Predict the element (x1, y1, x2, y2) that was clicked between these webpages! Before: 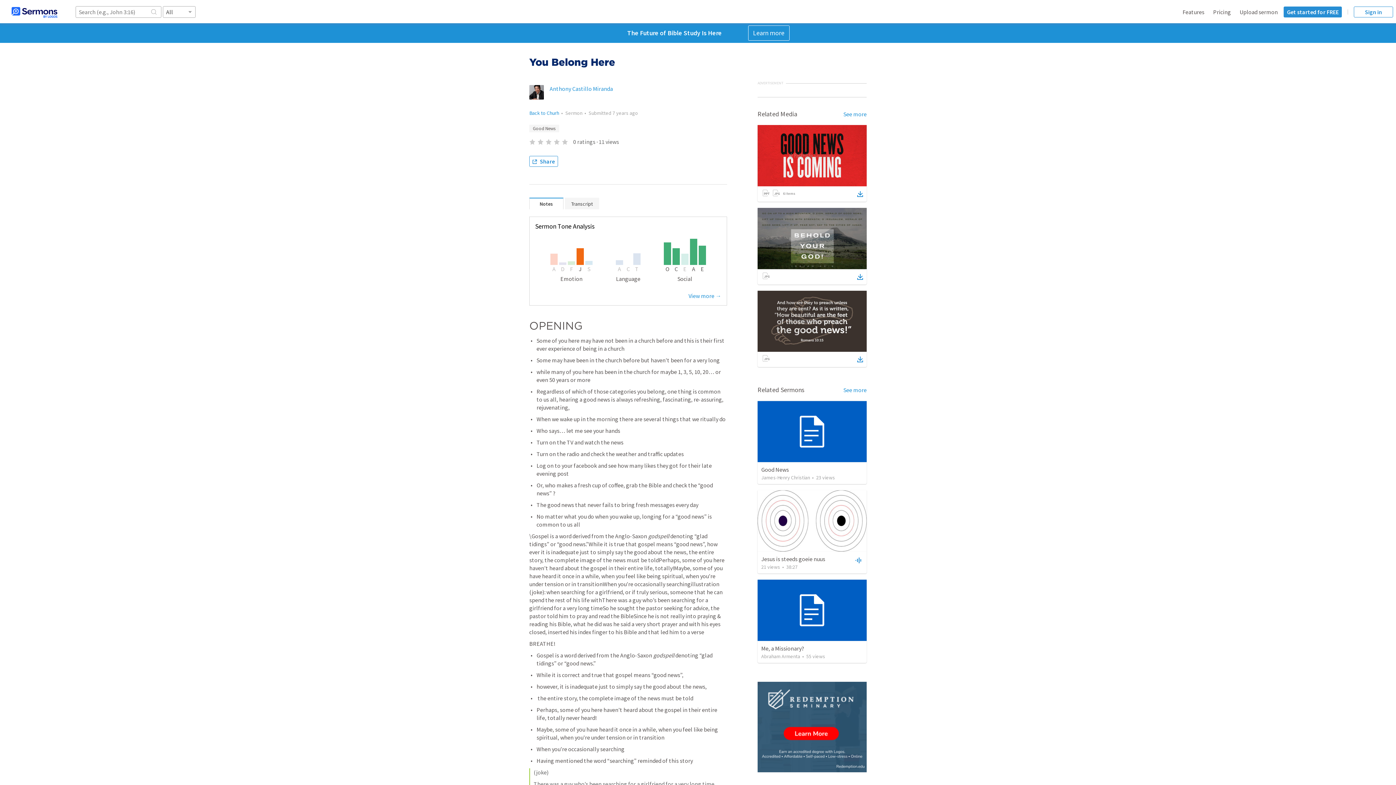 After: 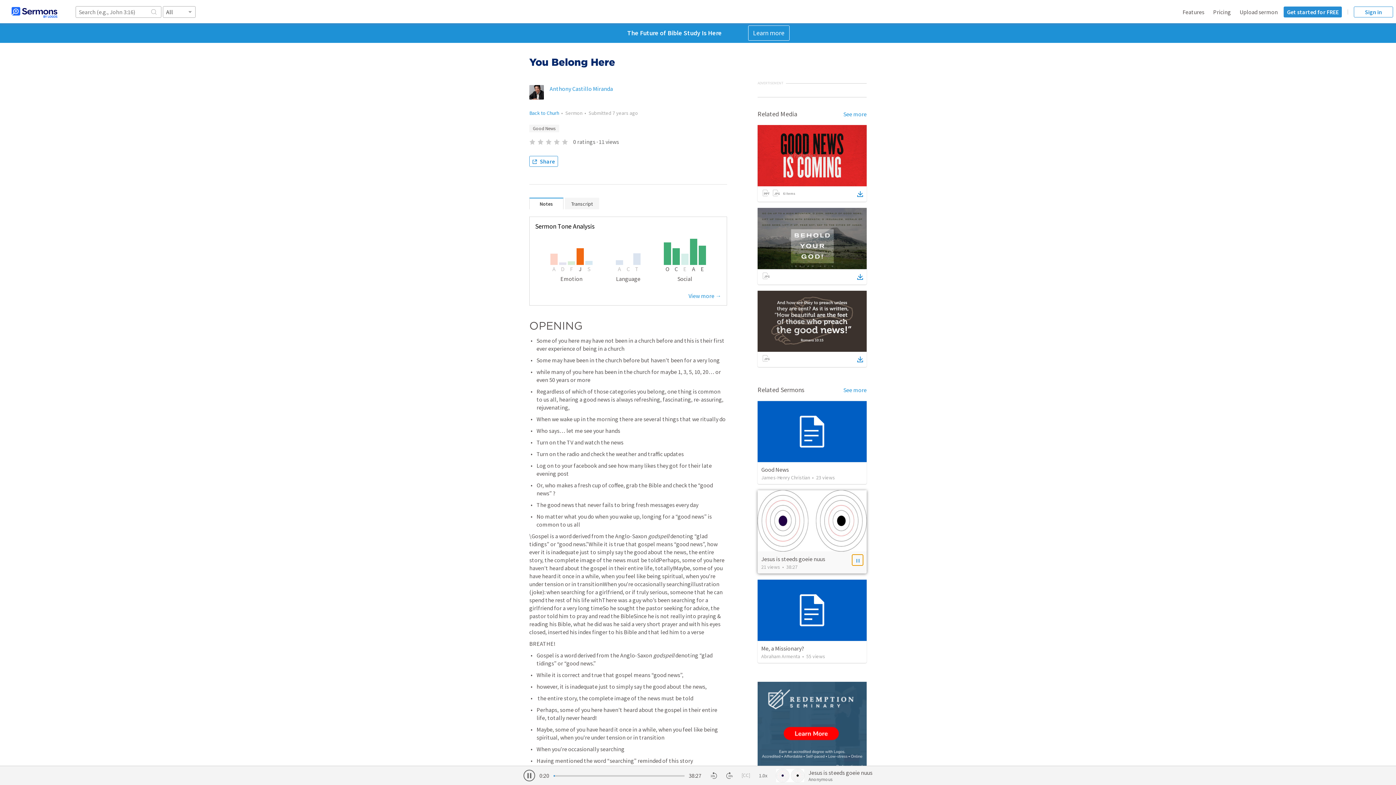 Action: bbox: (852, 554, 863, 565)